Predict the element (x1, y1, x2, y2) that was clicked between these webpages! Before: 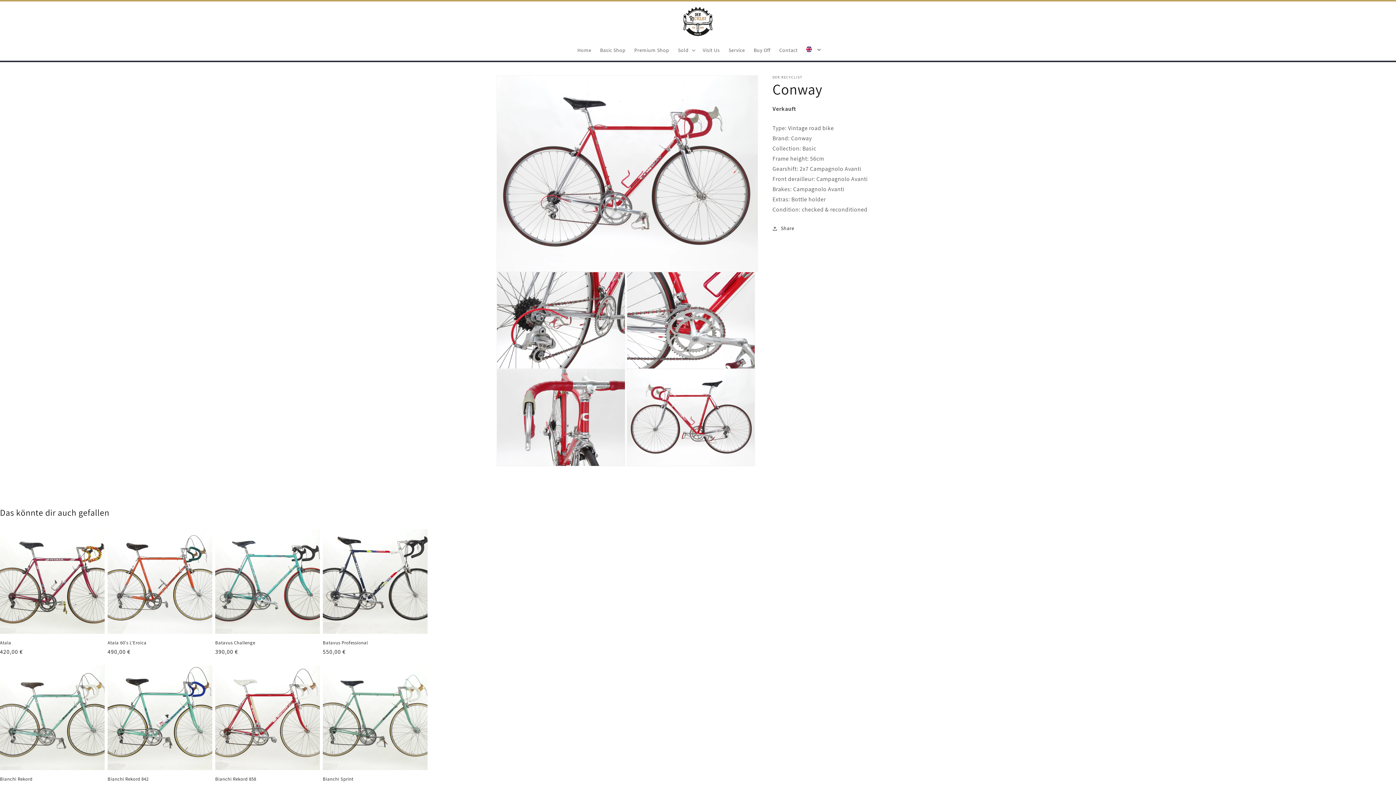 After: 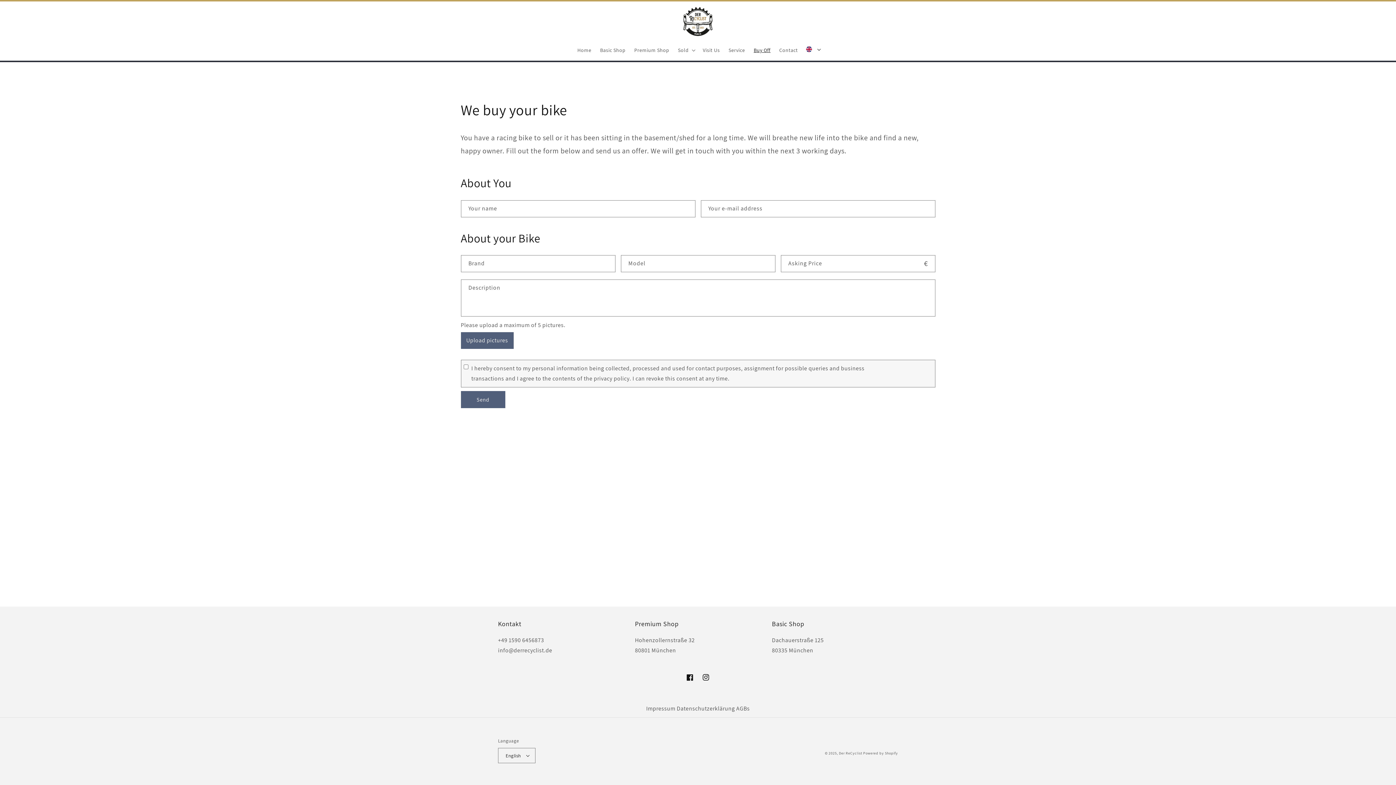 Action: bbox: (749, 42, 775, 57) label: Buy Off